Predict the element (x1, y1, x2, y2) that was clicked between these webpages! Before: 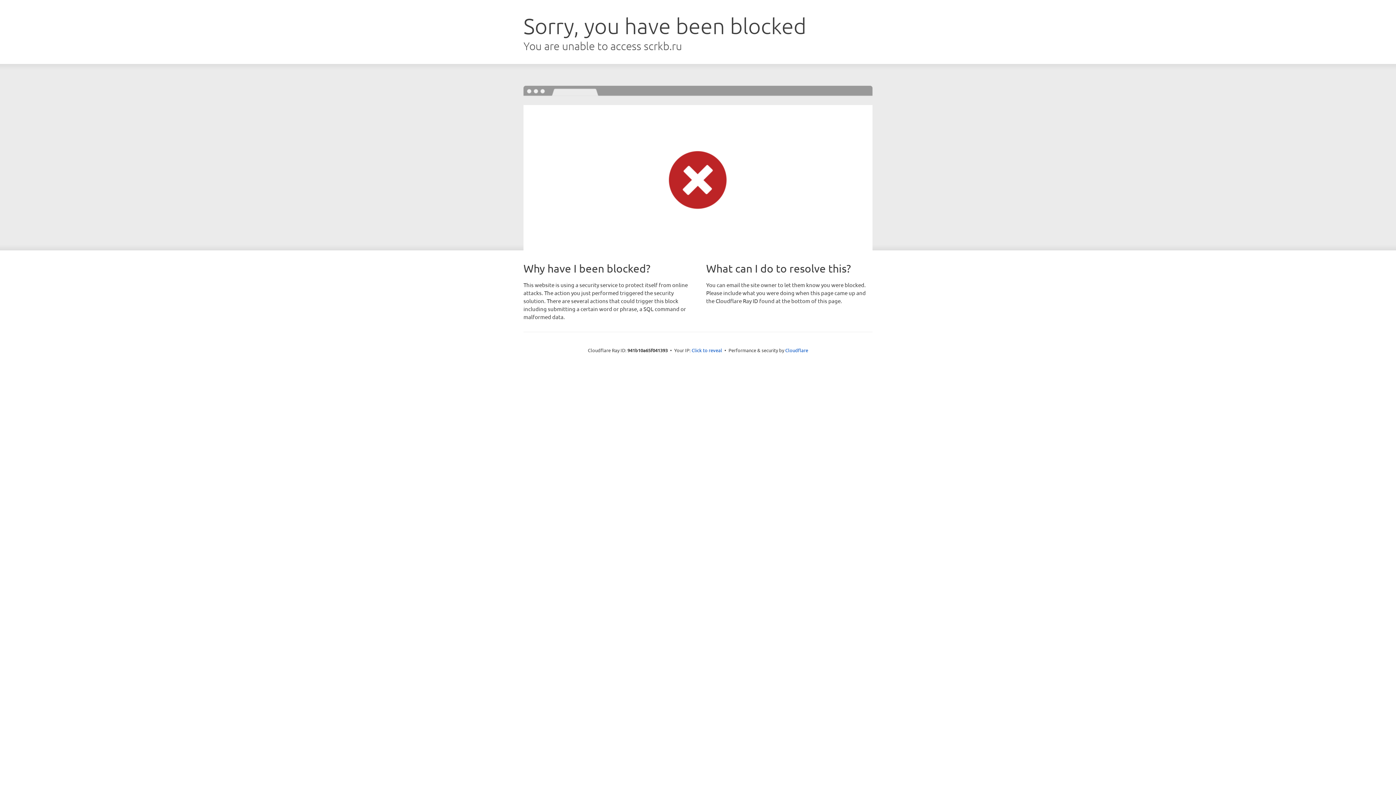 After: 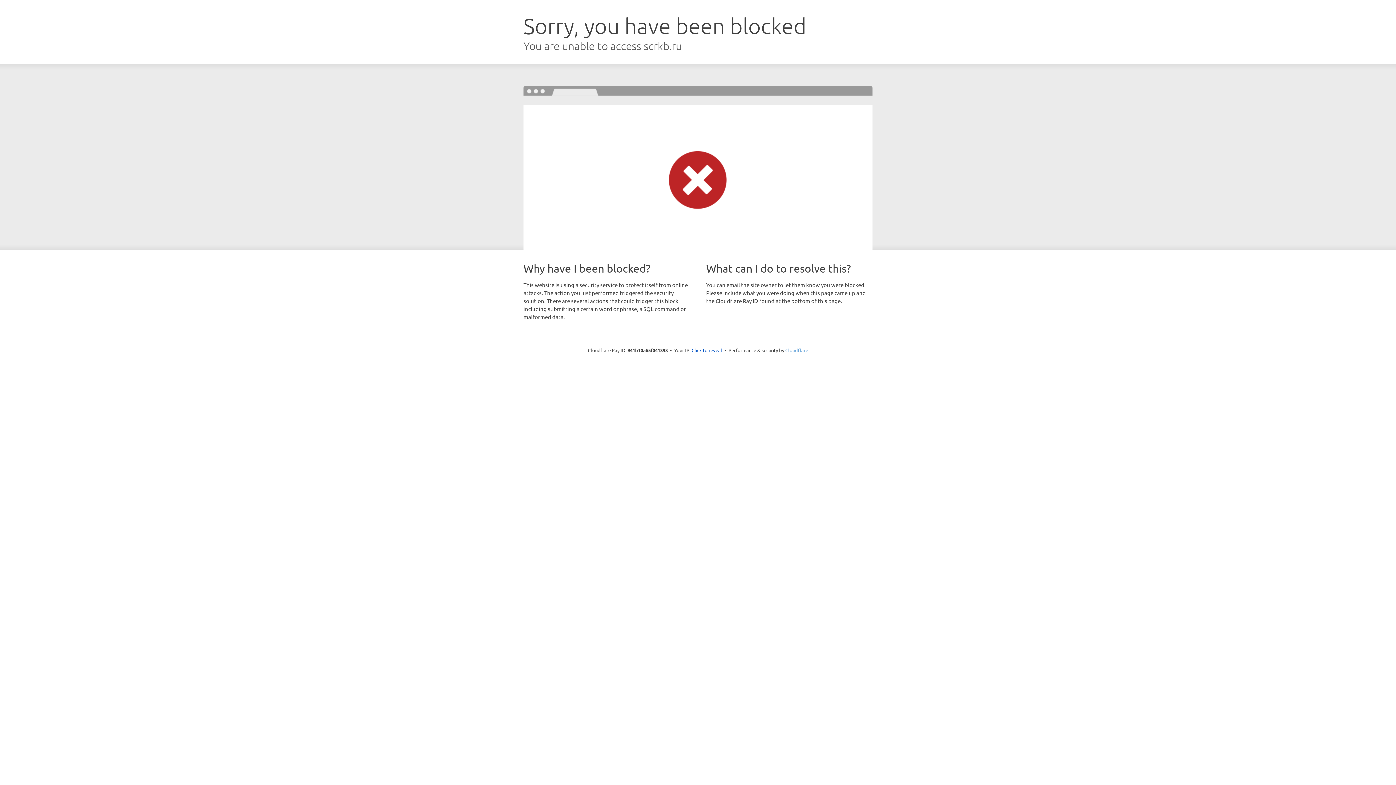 Action: label: Cloudflare bbox: (785, 347, 808, 353)